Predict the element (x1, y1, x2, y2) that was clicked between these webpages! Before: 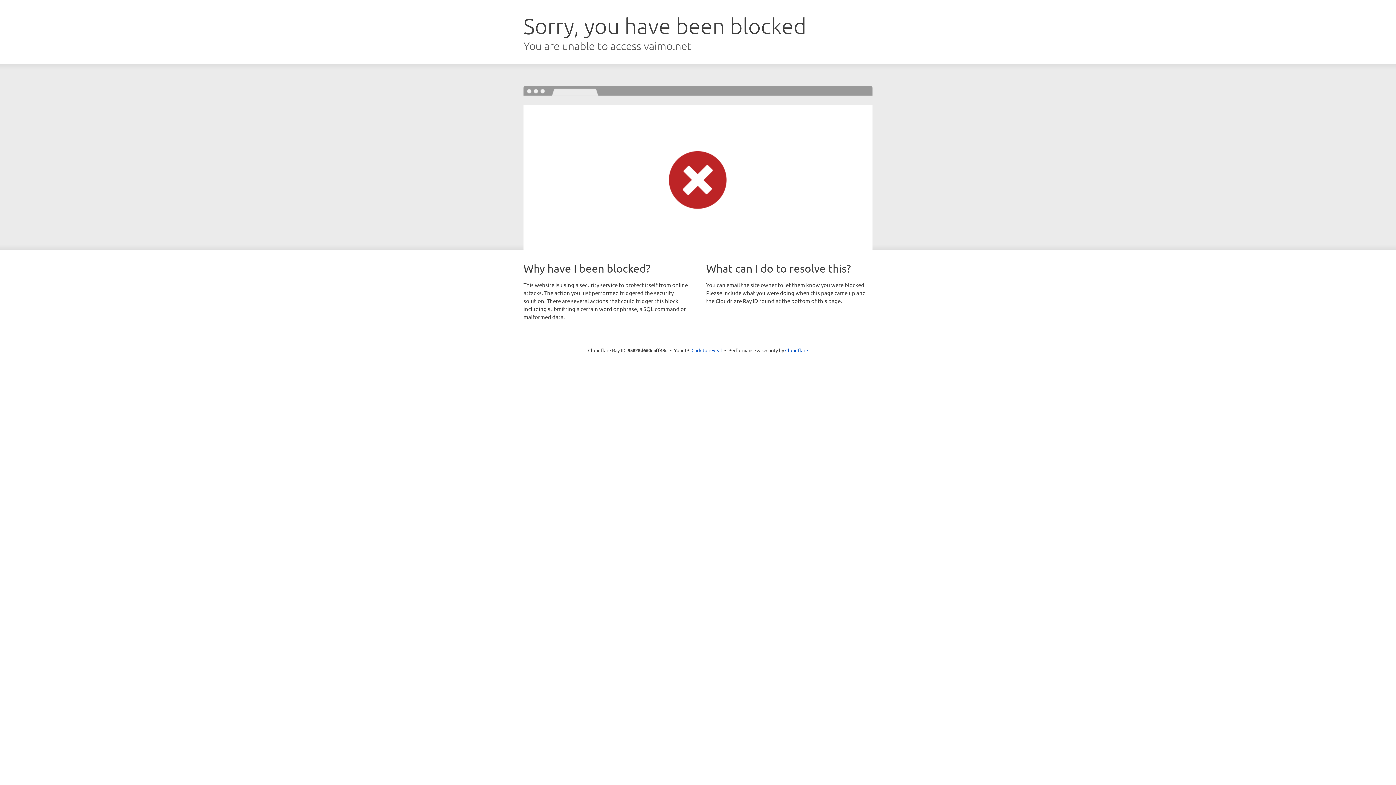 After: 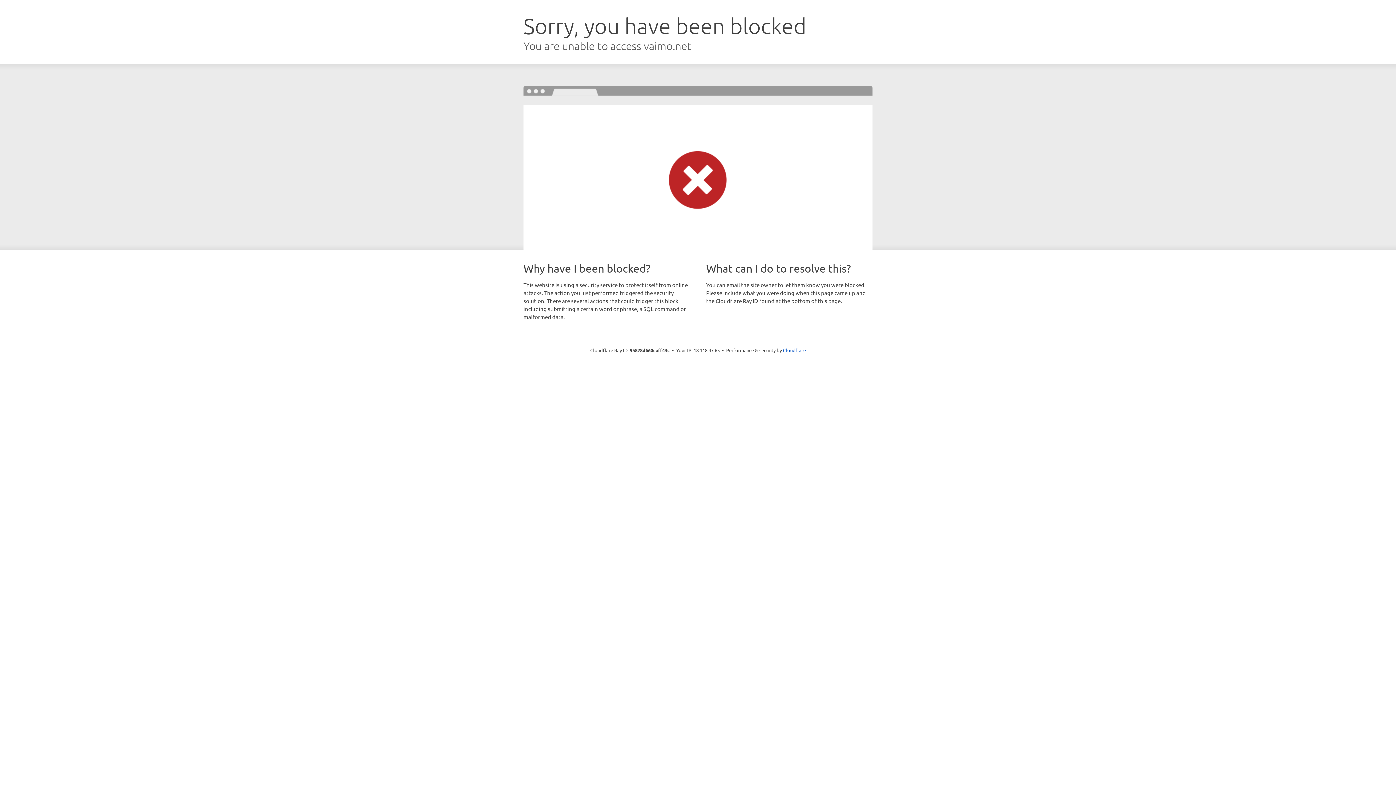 Action: bbox: (691, 346, 722, 353) label: Click to reveal